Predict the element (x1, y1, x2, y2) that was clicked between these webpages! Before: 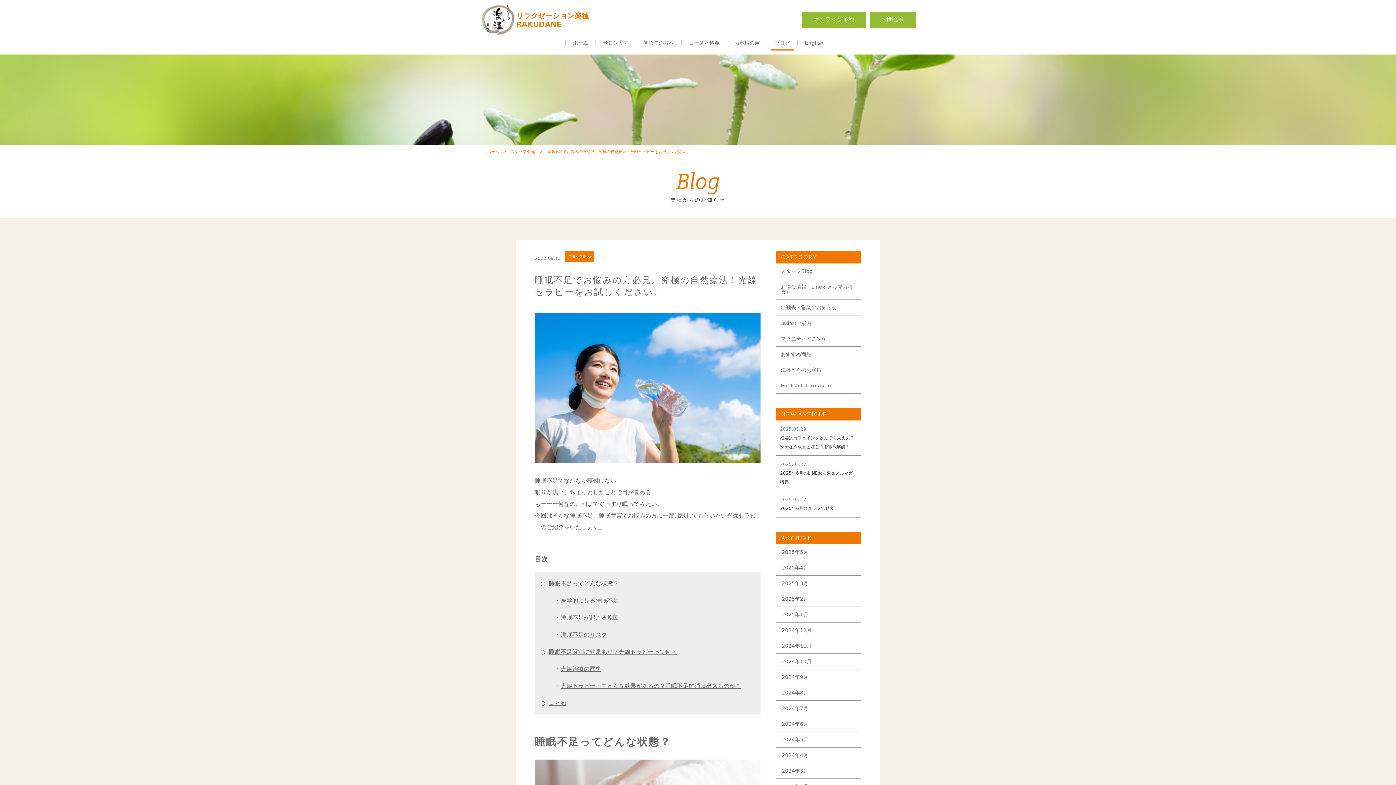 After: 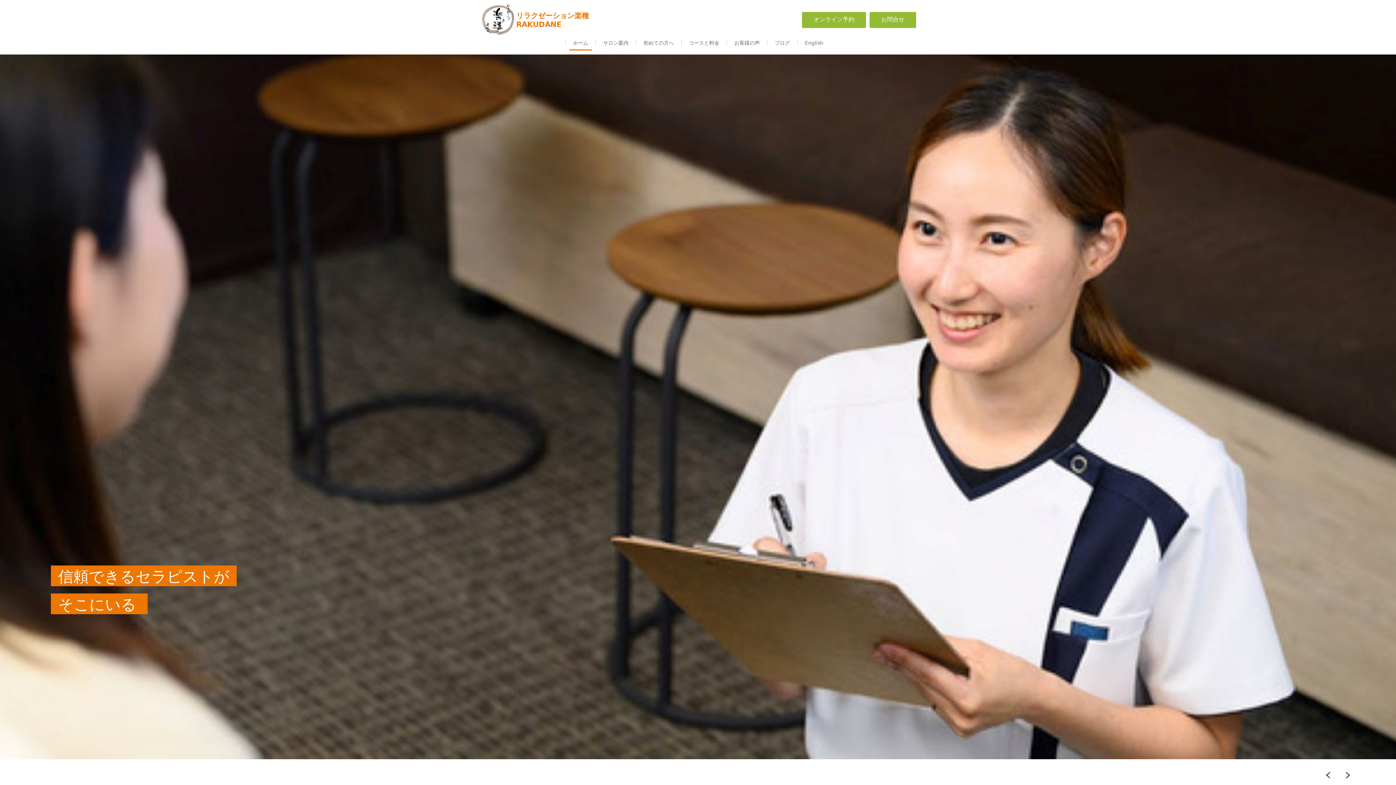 Action: bbox: (480, 2, 589, 37) label: リラクゼーション楽種
RAKUDANE
